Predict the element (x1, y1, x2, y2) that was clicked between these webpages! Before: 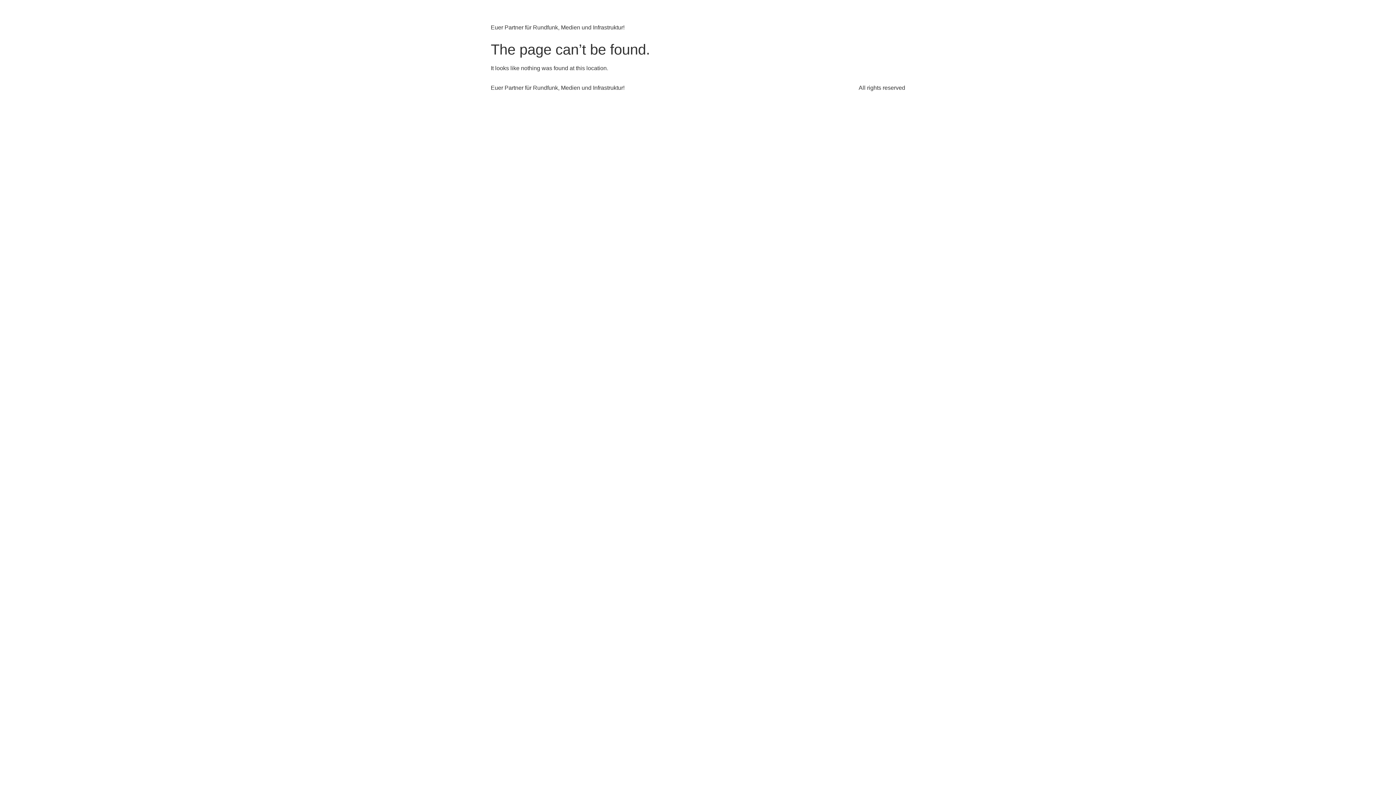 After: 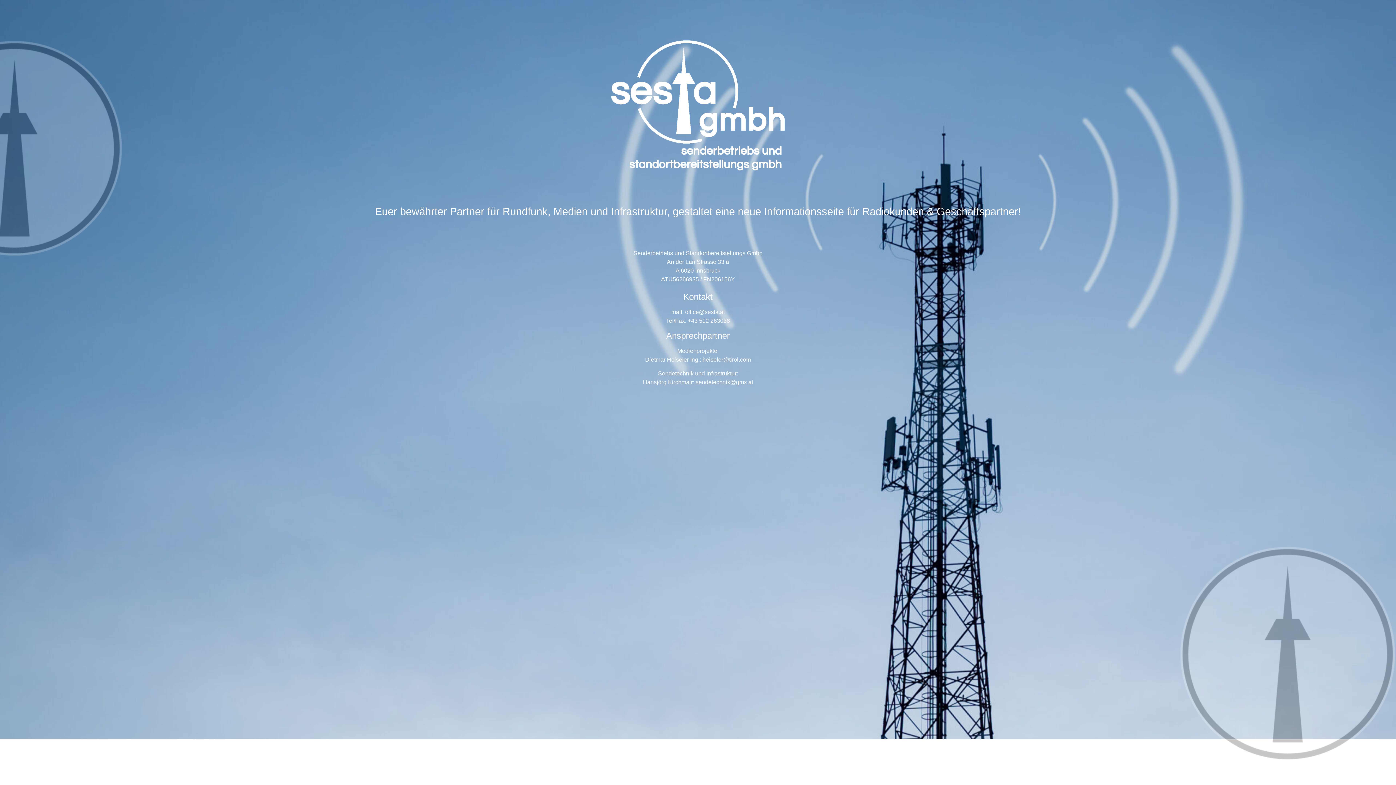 Action: label: Senderbetriebs und Standortbereitstellungs Gmbh - SESTA bbox: (490, 6, 871, 22)